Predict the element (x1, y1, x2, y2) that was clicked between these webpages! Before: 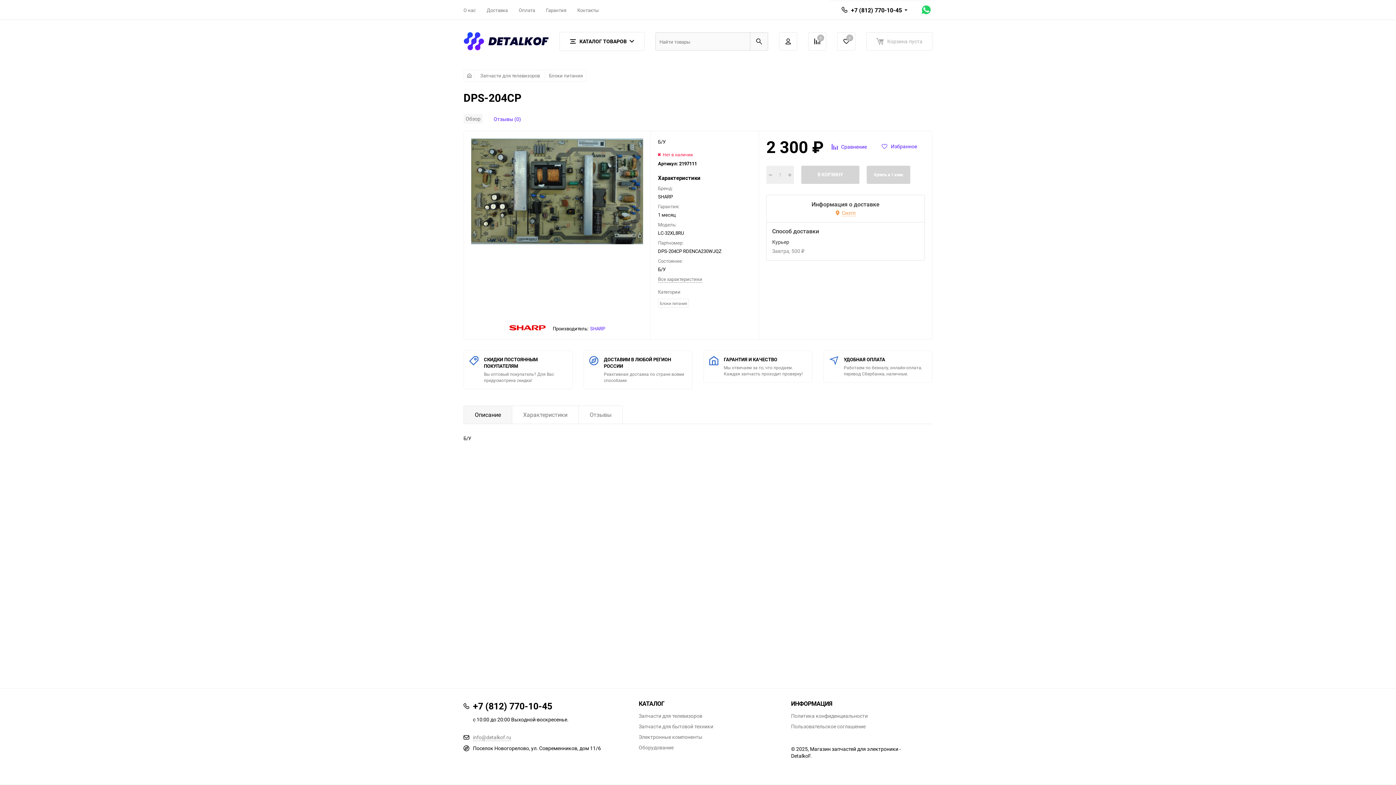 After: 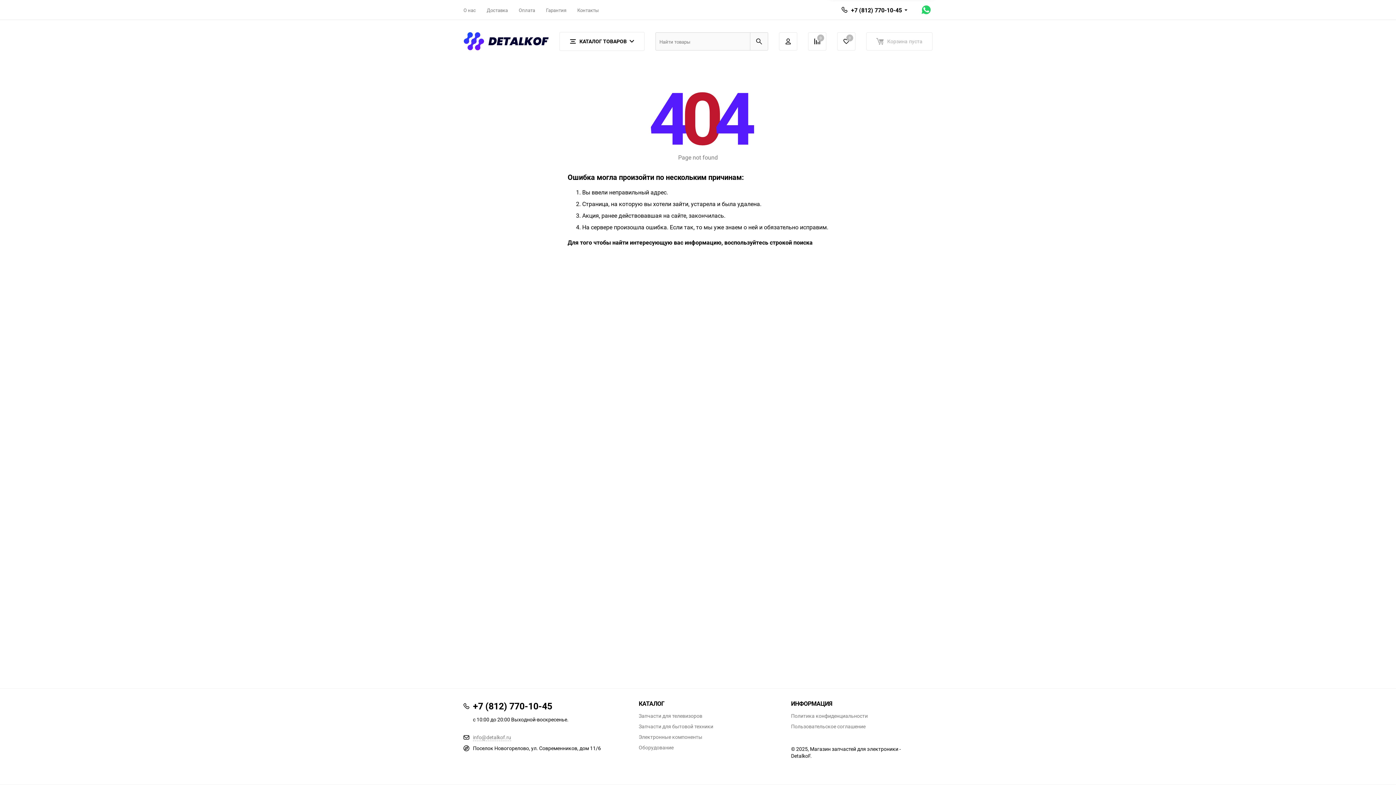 Action: bbox: (638, 734, 702, 740) label: Электронные компоненты